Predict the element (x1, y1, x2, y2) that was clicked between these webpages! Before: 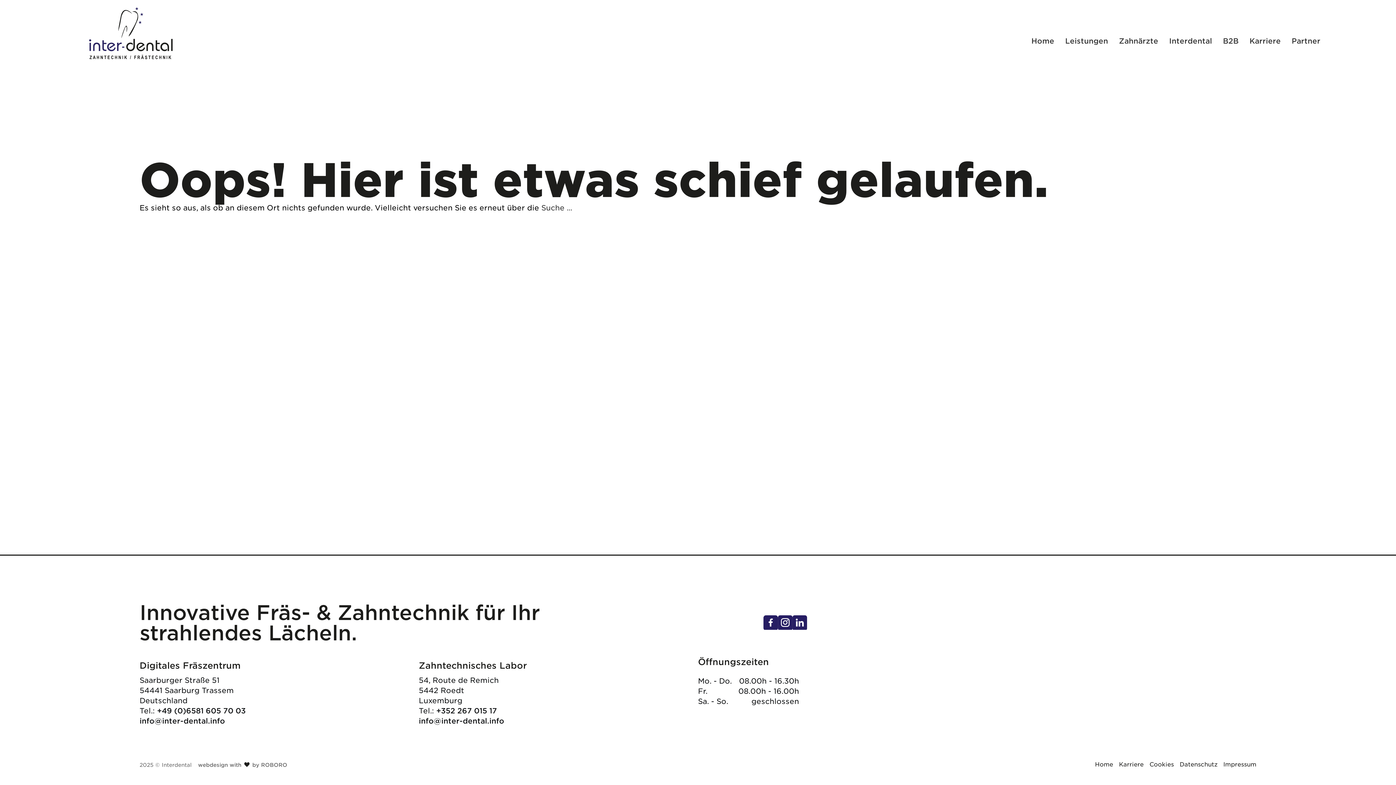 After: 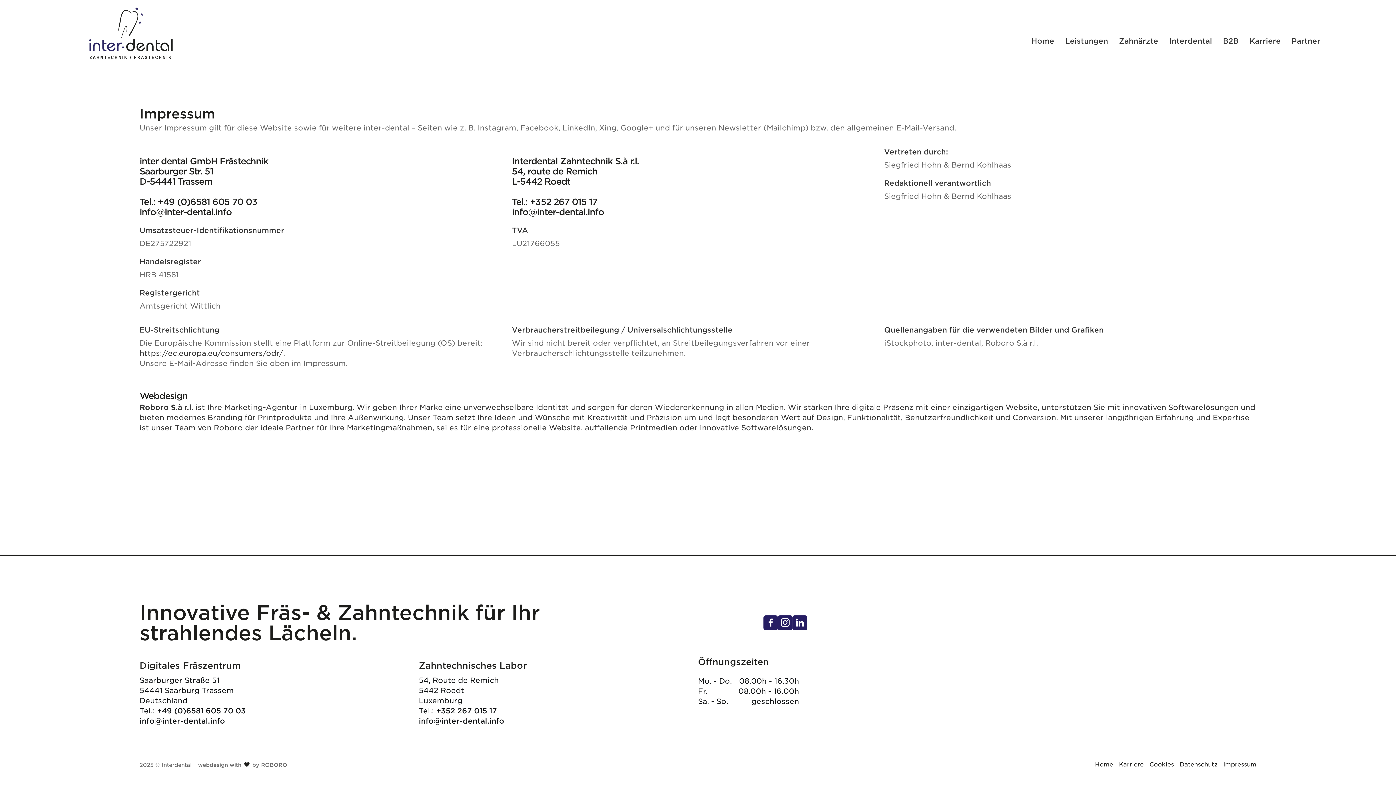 Action: label: Roboro - Ihre Marketing Agentur | Webdesign, Softwareentwicklung & Printmedien Luxembourg bbox: (192, 762, 287, 768)